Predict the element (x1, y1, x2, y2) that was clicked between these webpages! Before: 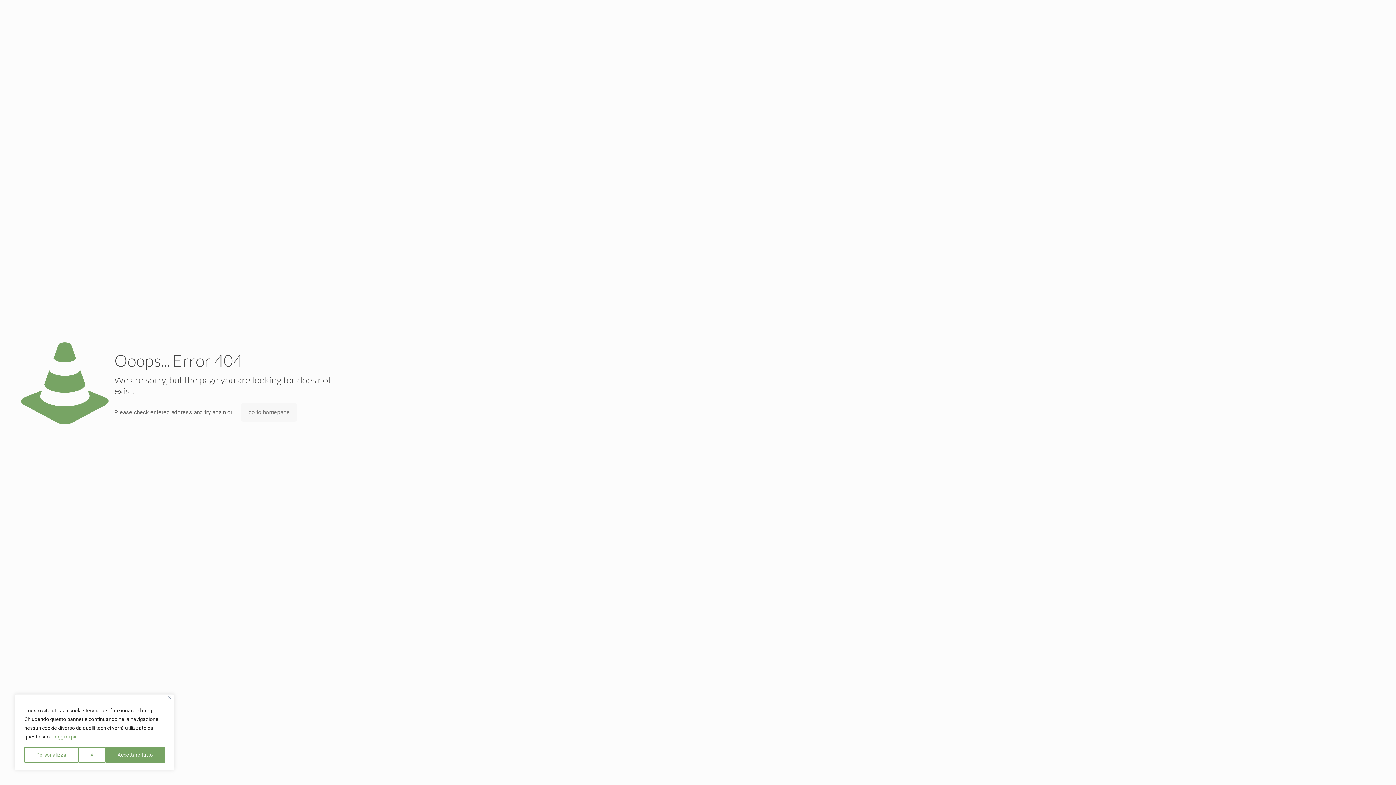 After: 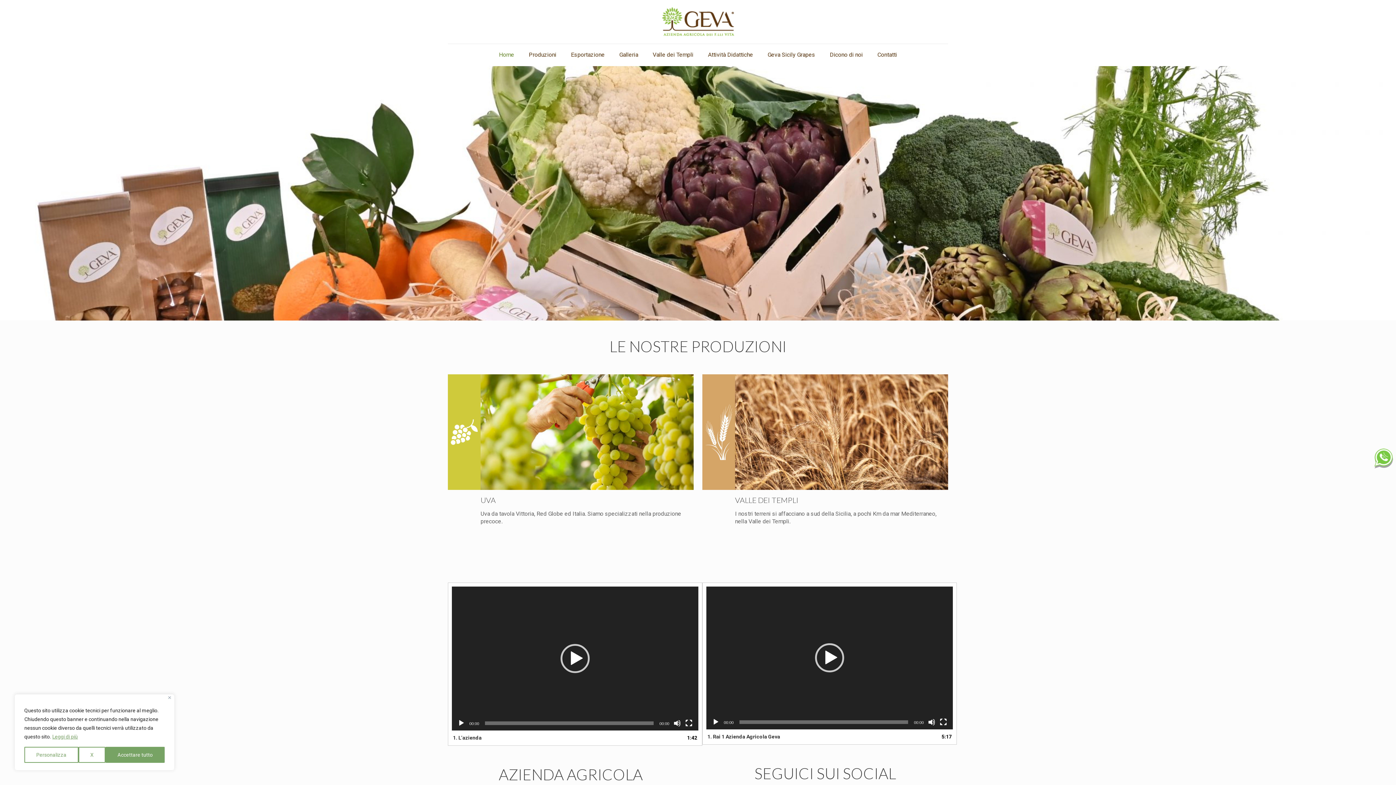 Action: bbox: (241, 403, 297, 421) label: go to homepage